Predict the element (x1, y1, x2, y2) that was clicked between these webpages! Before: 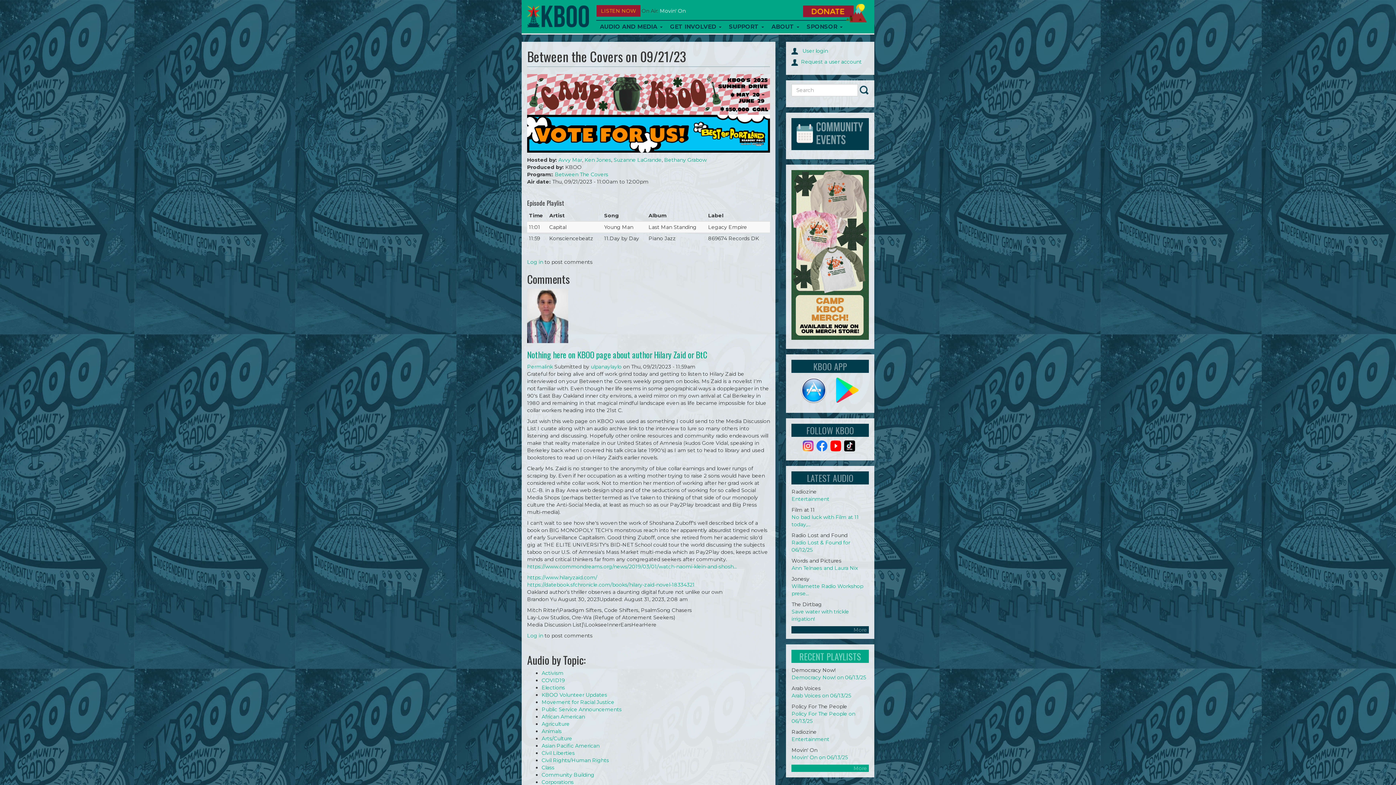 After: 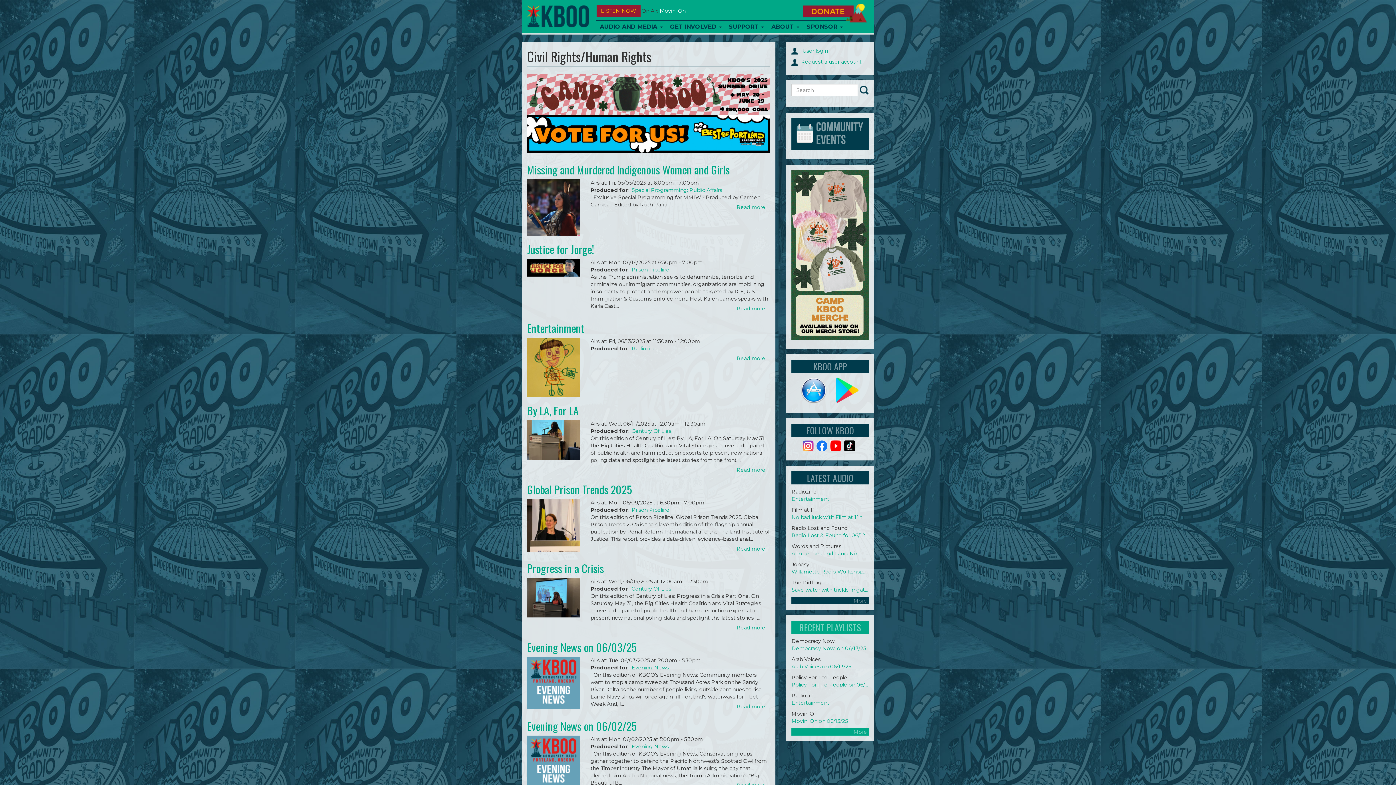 Action: label: Civil Rights/Human Rights bbox: (541, 757, 609, 764)